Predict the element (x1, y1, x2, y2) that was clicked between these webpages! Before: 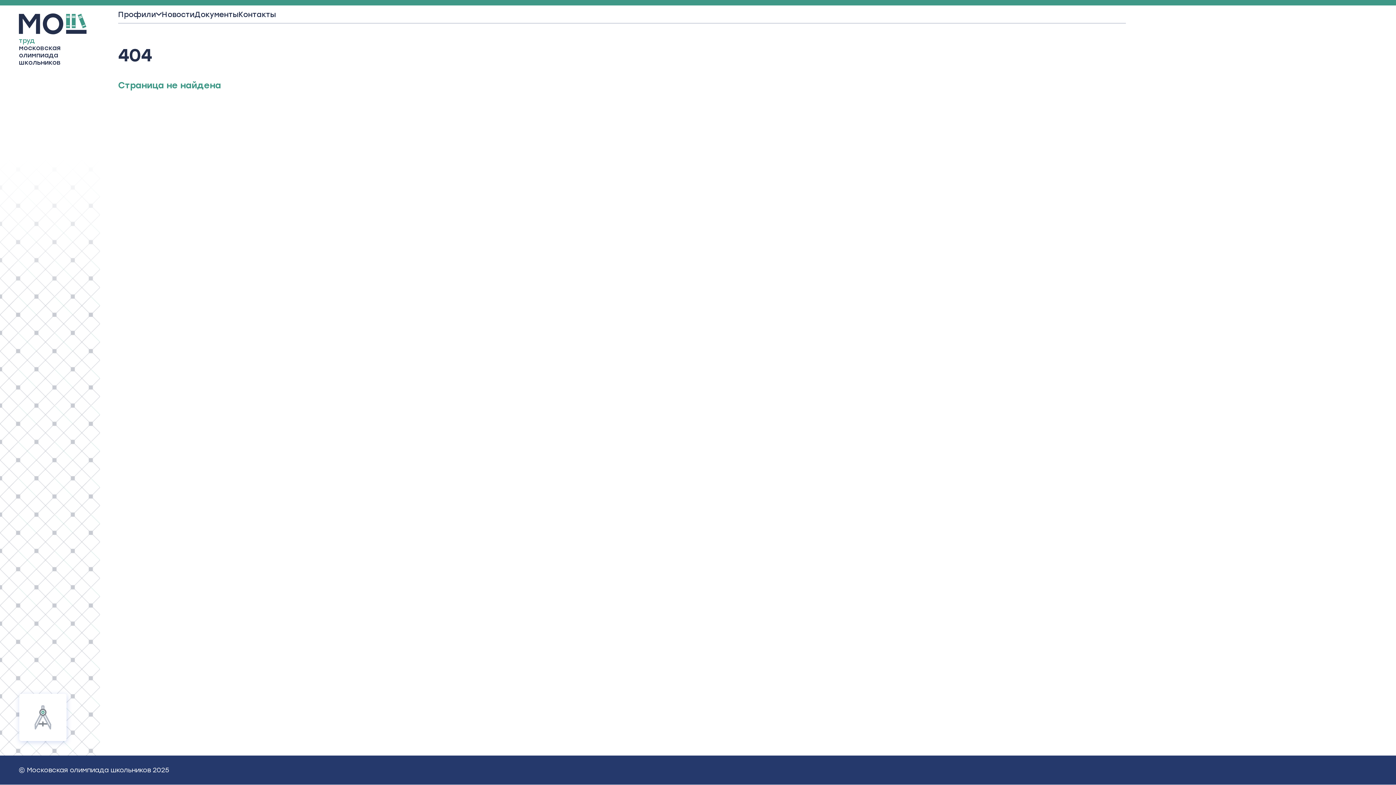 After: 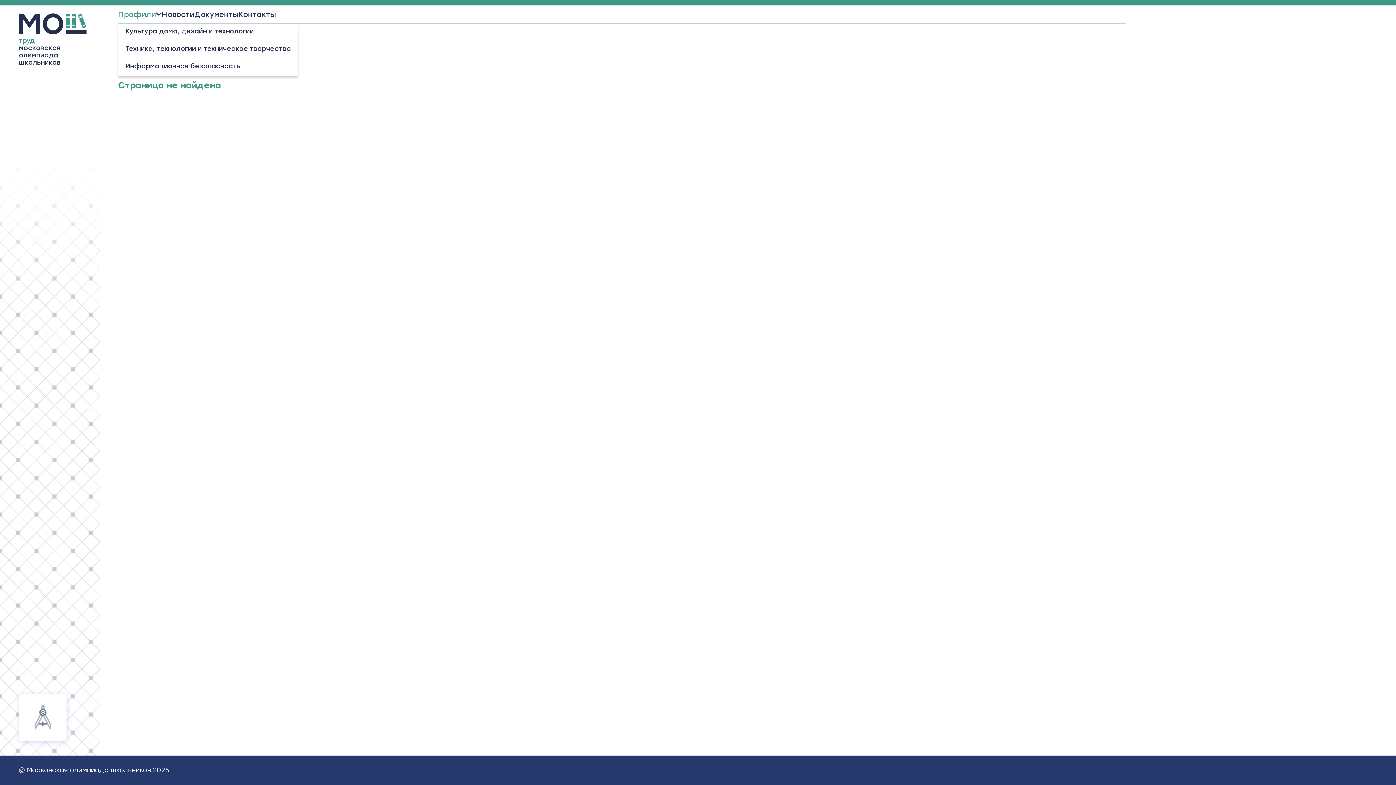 Action: bbox: (118, 5, 156, 23) label: Профили